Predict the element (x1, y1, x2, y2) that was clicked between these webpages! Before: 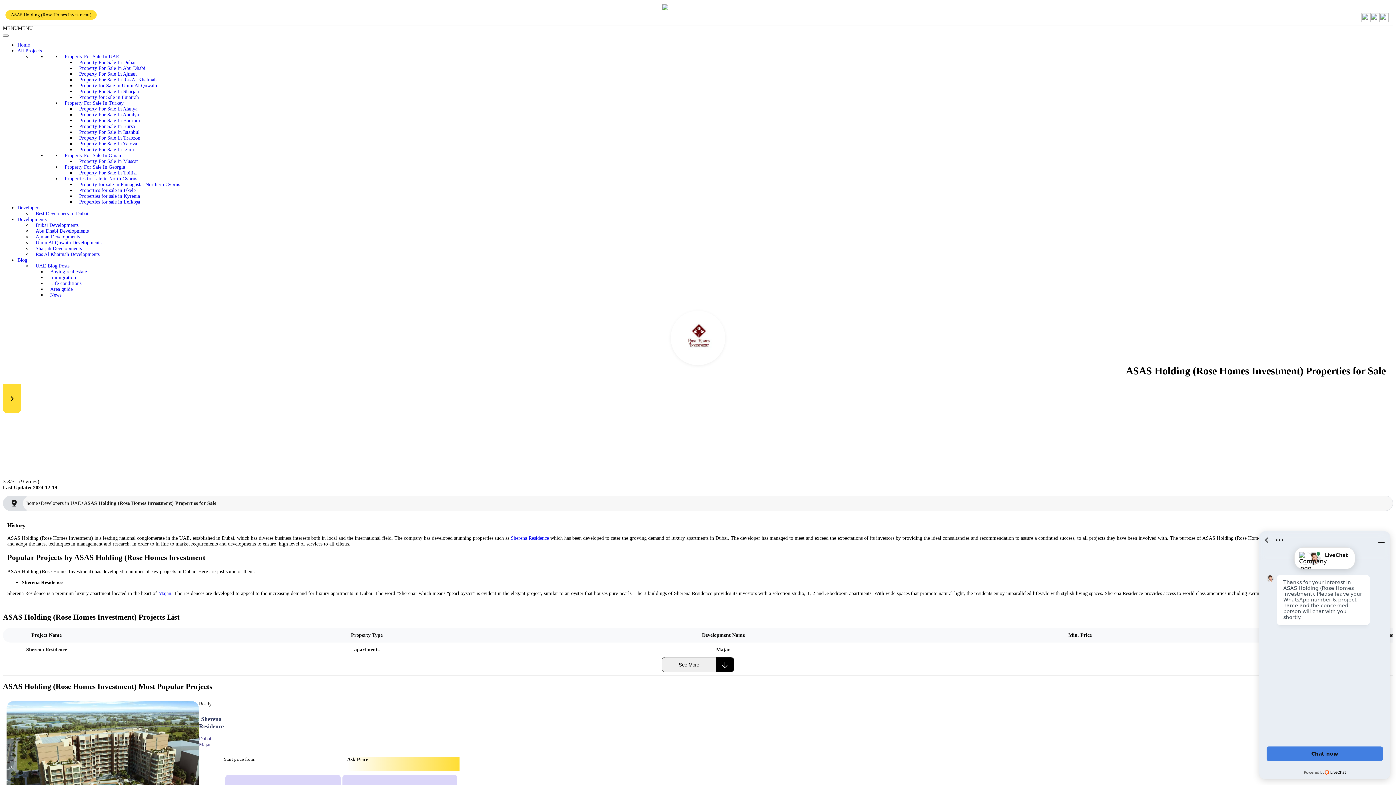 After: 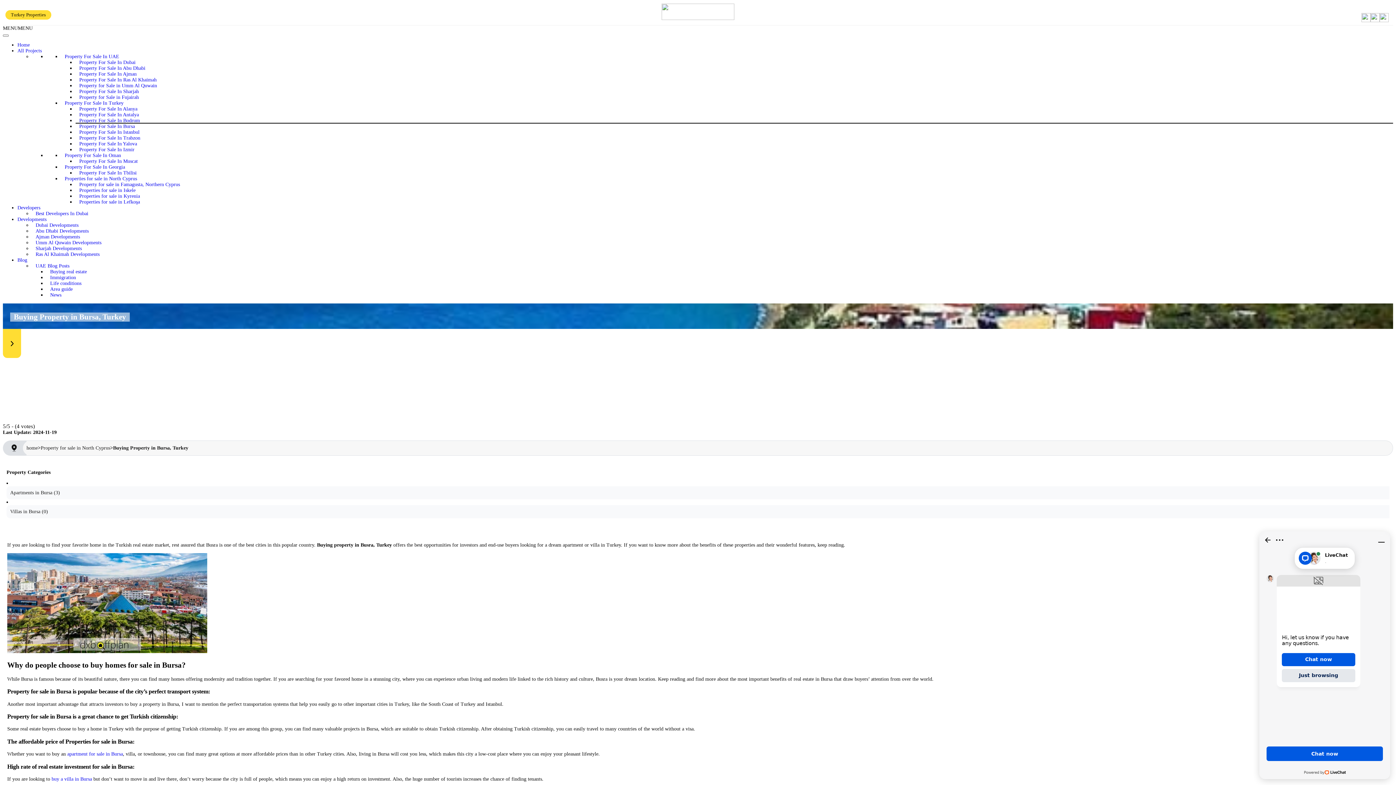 Action: label: Property For Sale In Bursa bbox: (75, 121, 138, 130)